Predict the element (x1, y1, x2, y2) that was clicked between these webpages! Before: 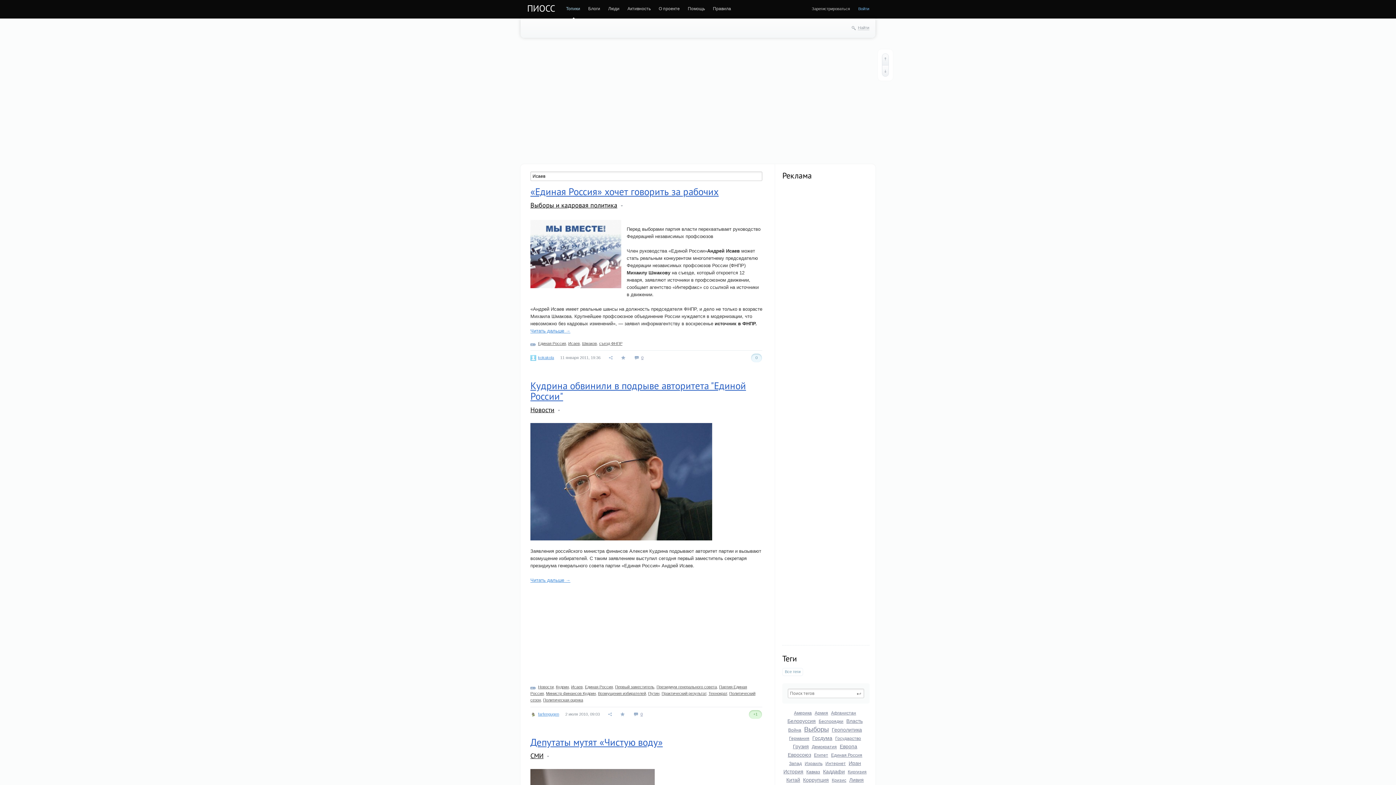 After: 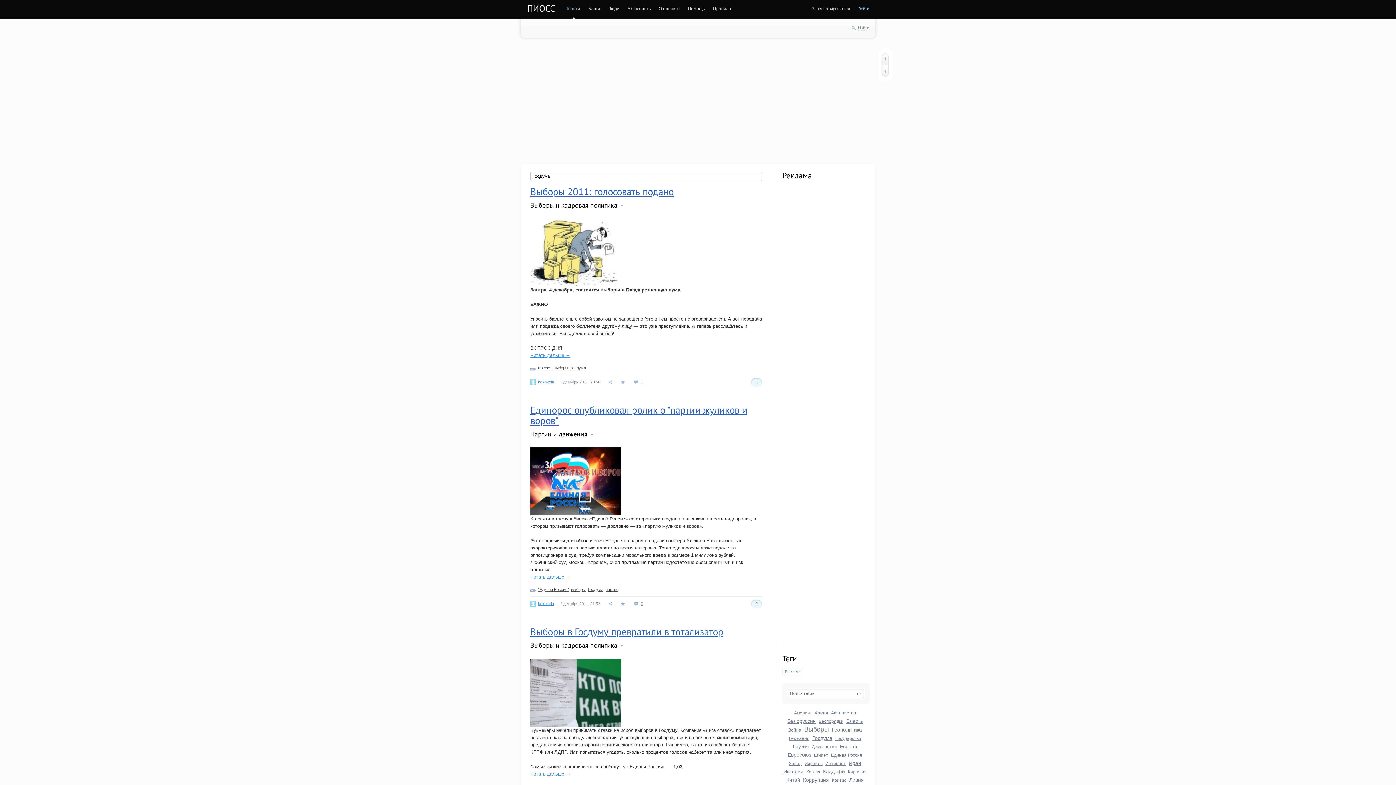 Action: bbox: (812, 735, 832, 741) label: Госдума